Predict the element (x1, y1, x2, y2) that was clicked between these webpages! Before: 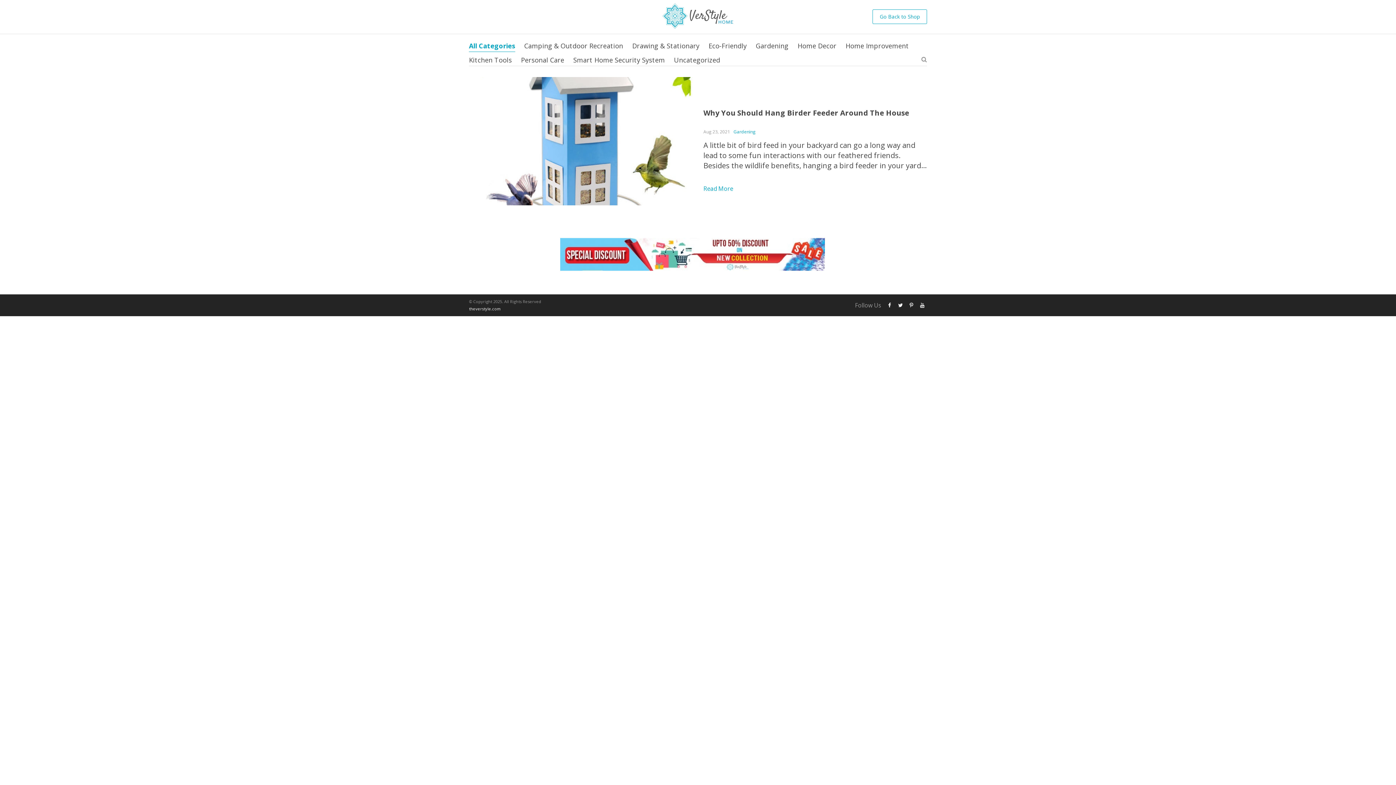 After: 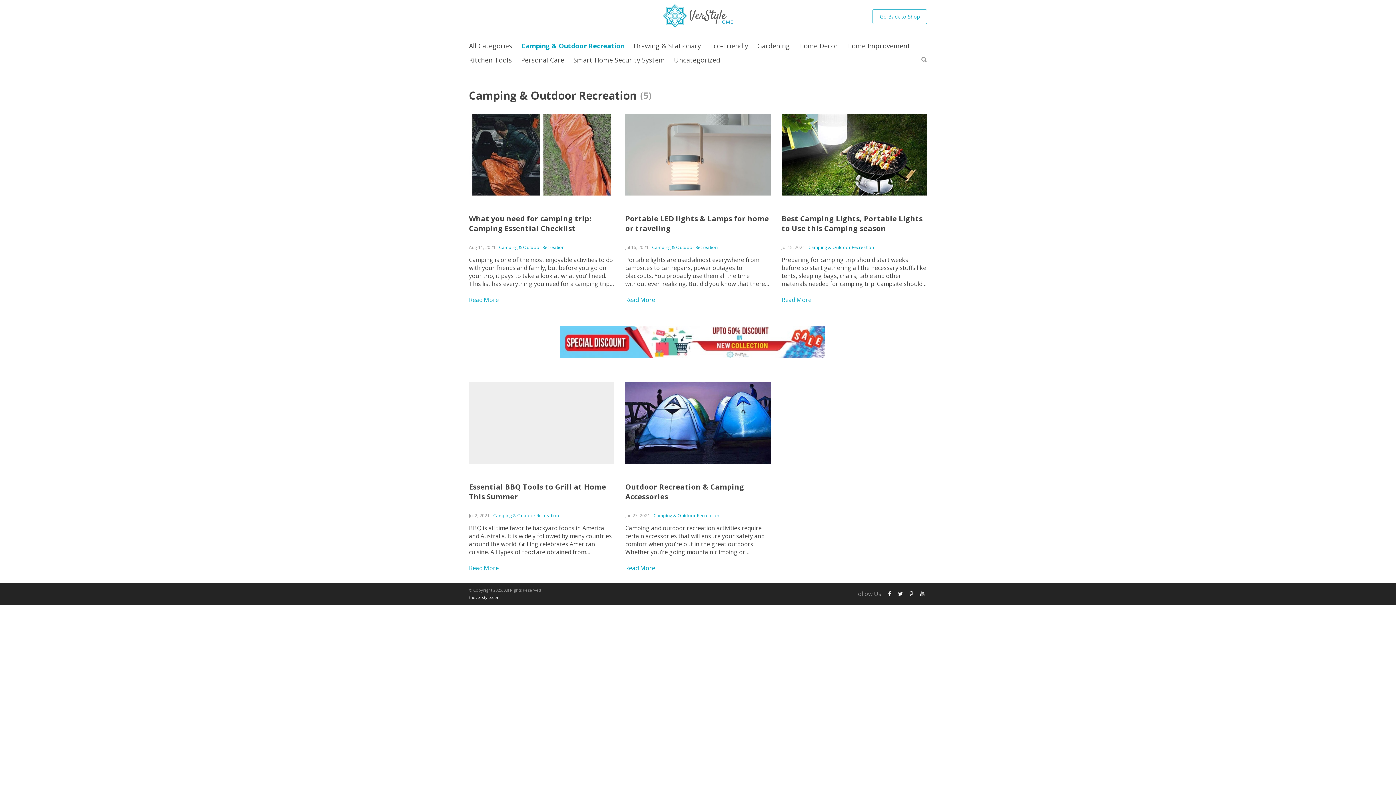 Action: bbox: (524, 41, 623, 50) label: Camping & Outdoor Recreation